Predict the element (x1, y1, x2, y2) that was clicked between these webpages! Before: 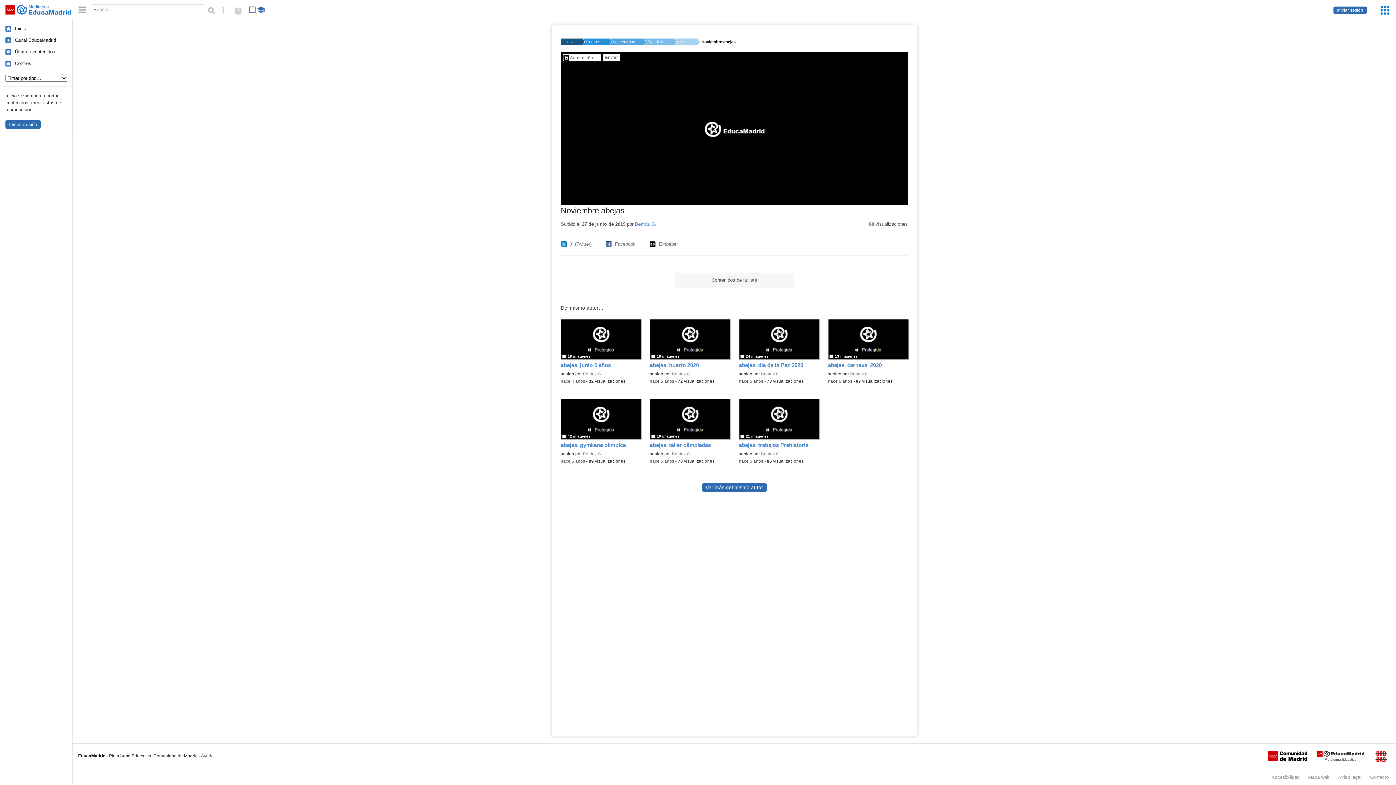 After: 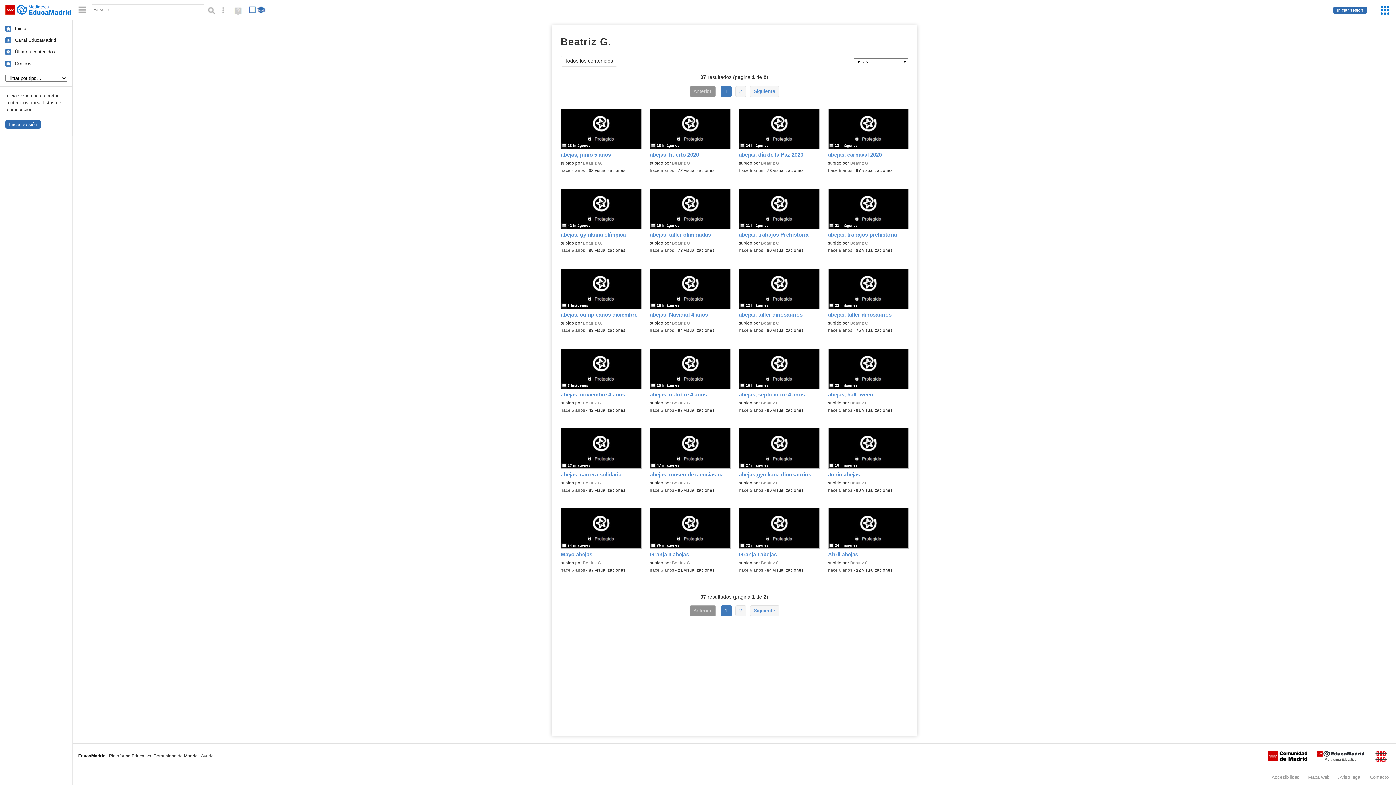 Action: bbox: (850, 371, 869, 376) label: Beatriz G.